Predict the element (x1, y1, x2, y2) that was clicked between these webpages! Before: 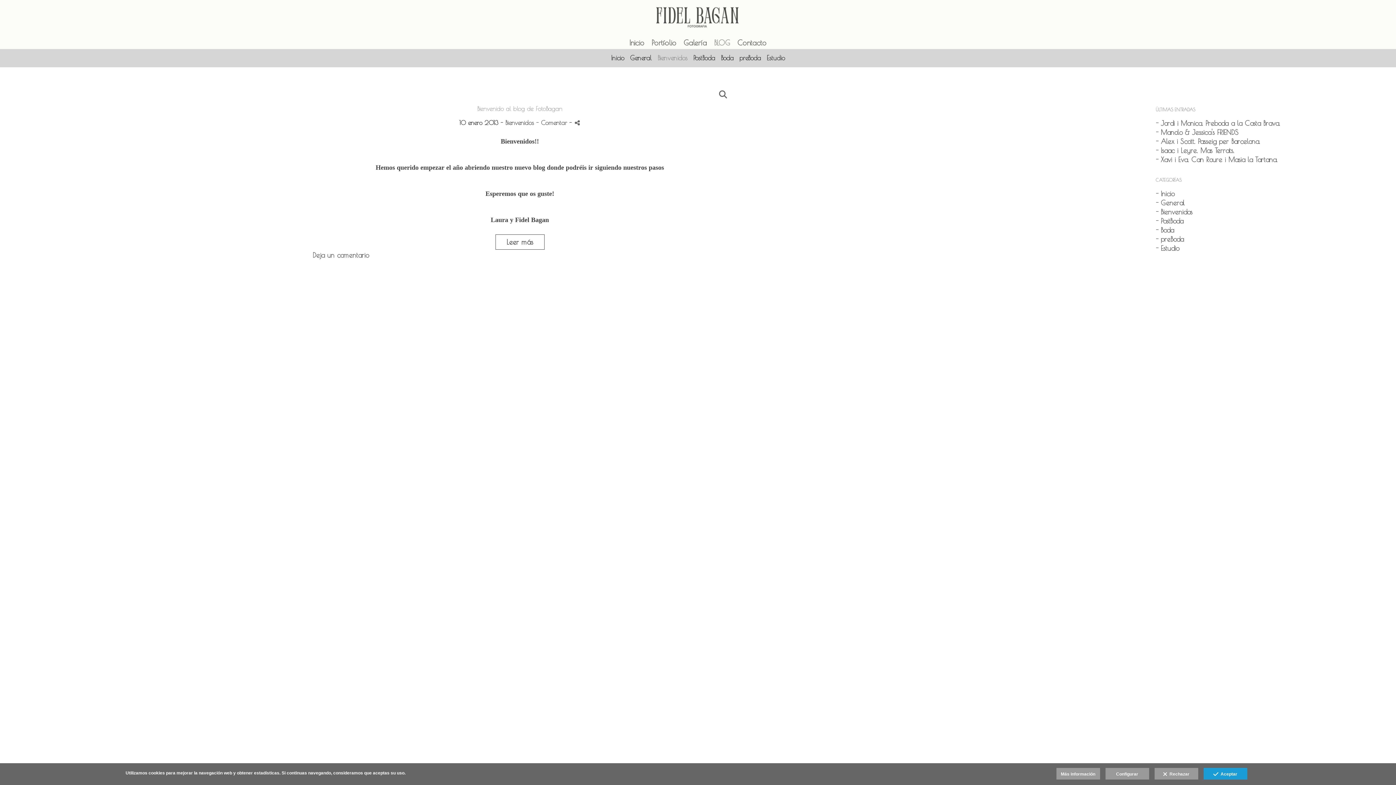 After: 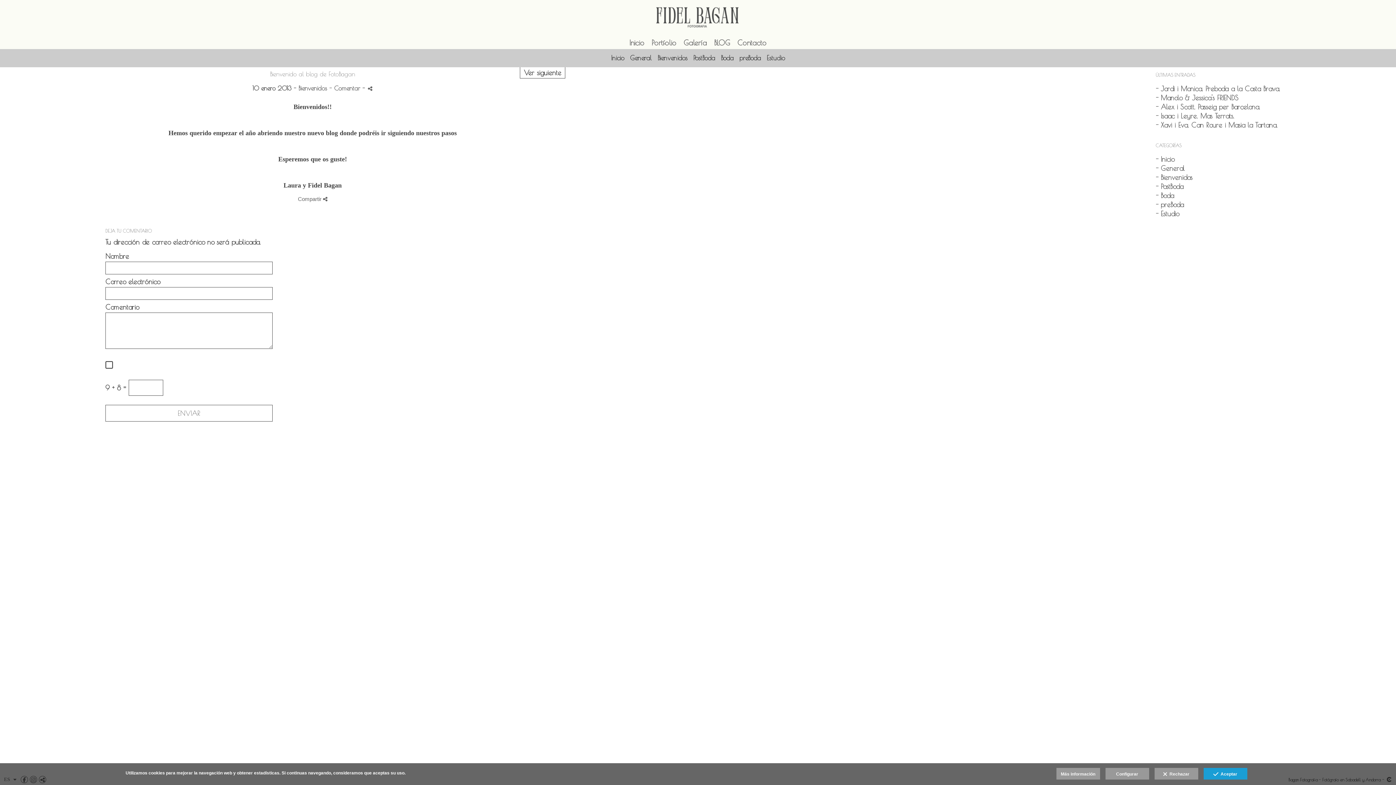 Action: label: - Comentar  bbox: (536, 119, 569, 126)